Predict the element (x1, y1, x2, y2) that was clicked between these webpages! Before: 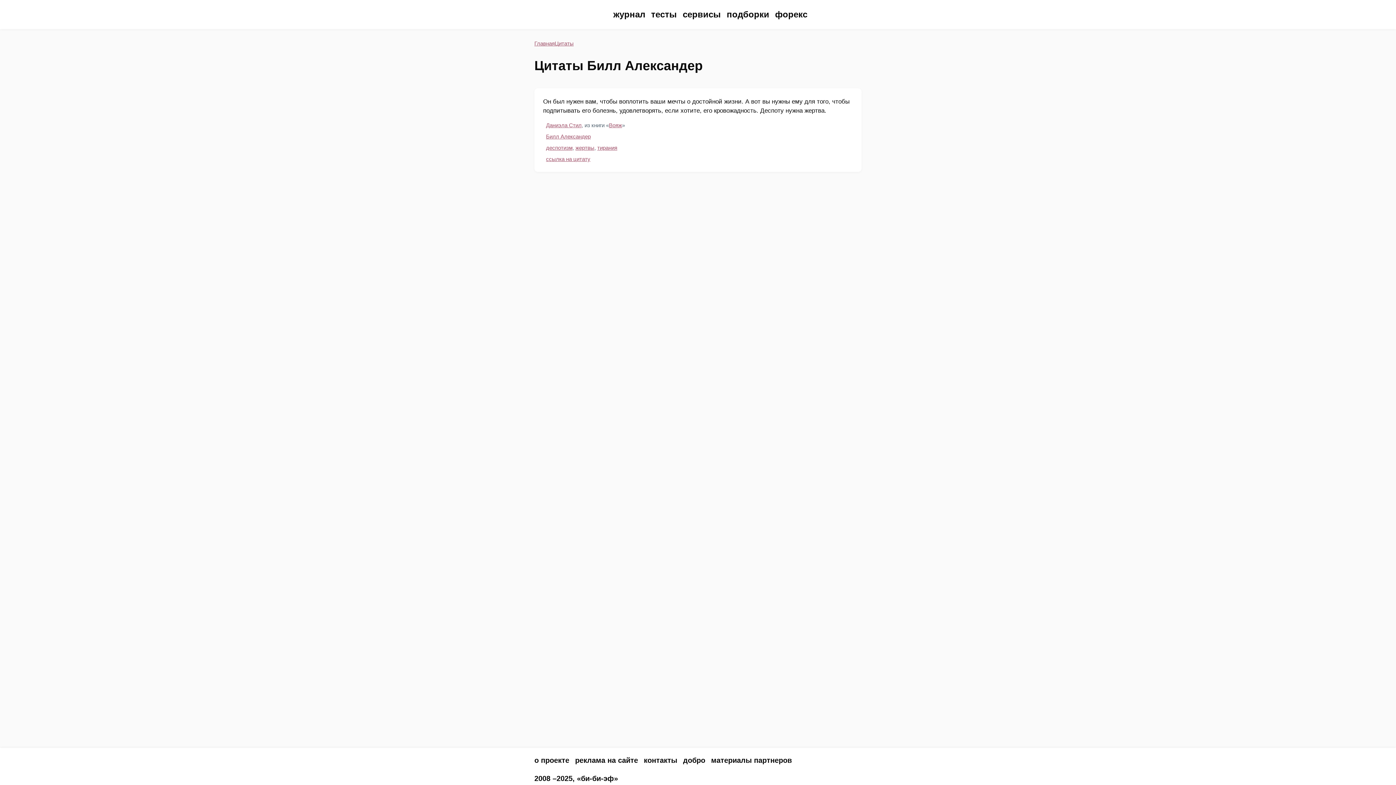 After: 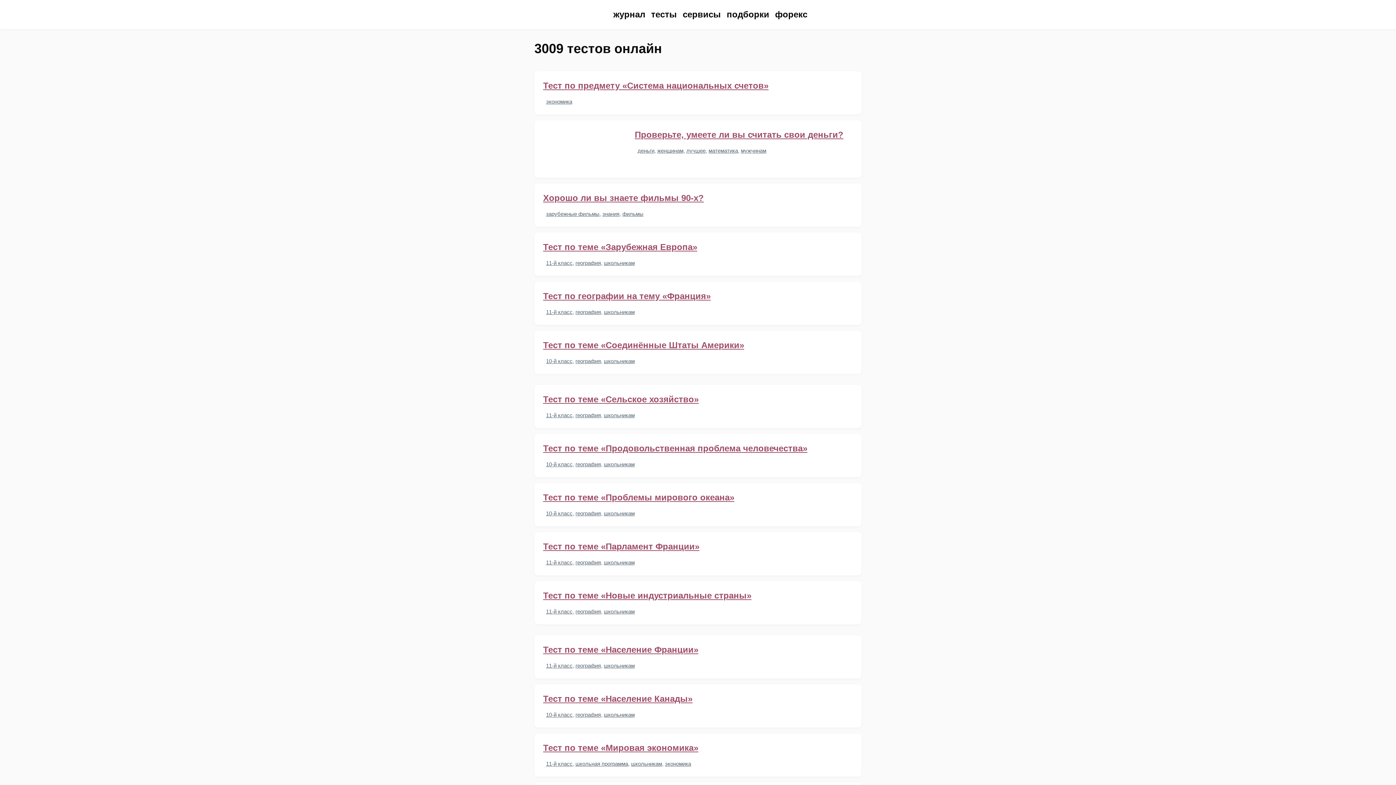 Action: bbox: (651, 10, 677, 21) label: тесты